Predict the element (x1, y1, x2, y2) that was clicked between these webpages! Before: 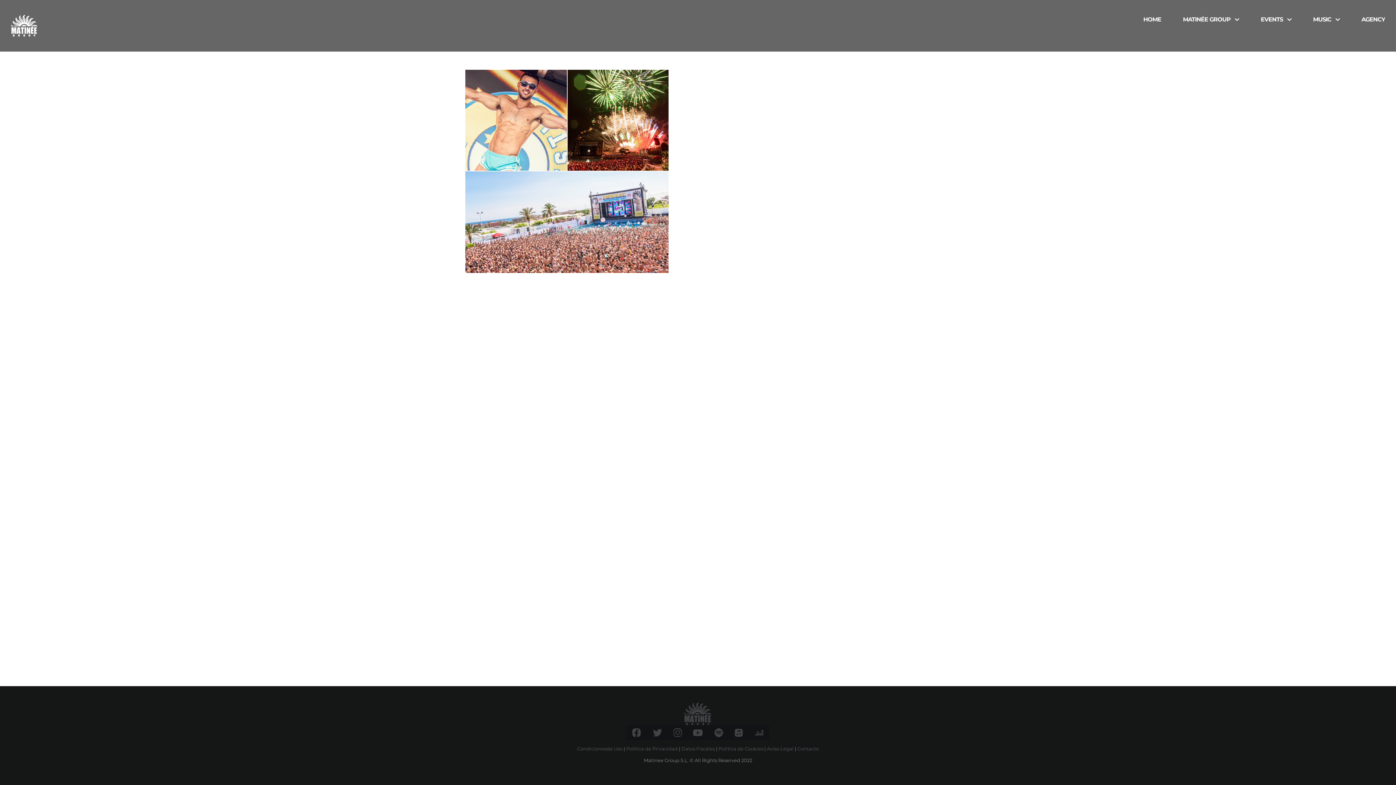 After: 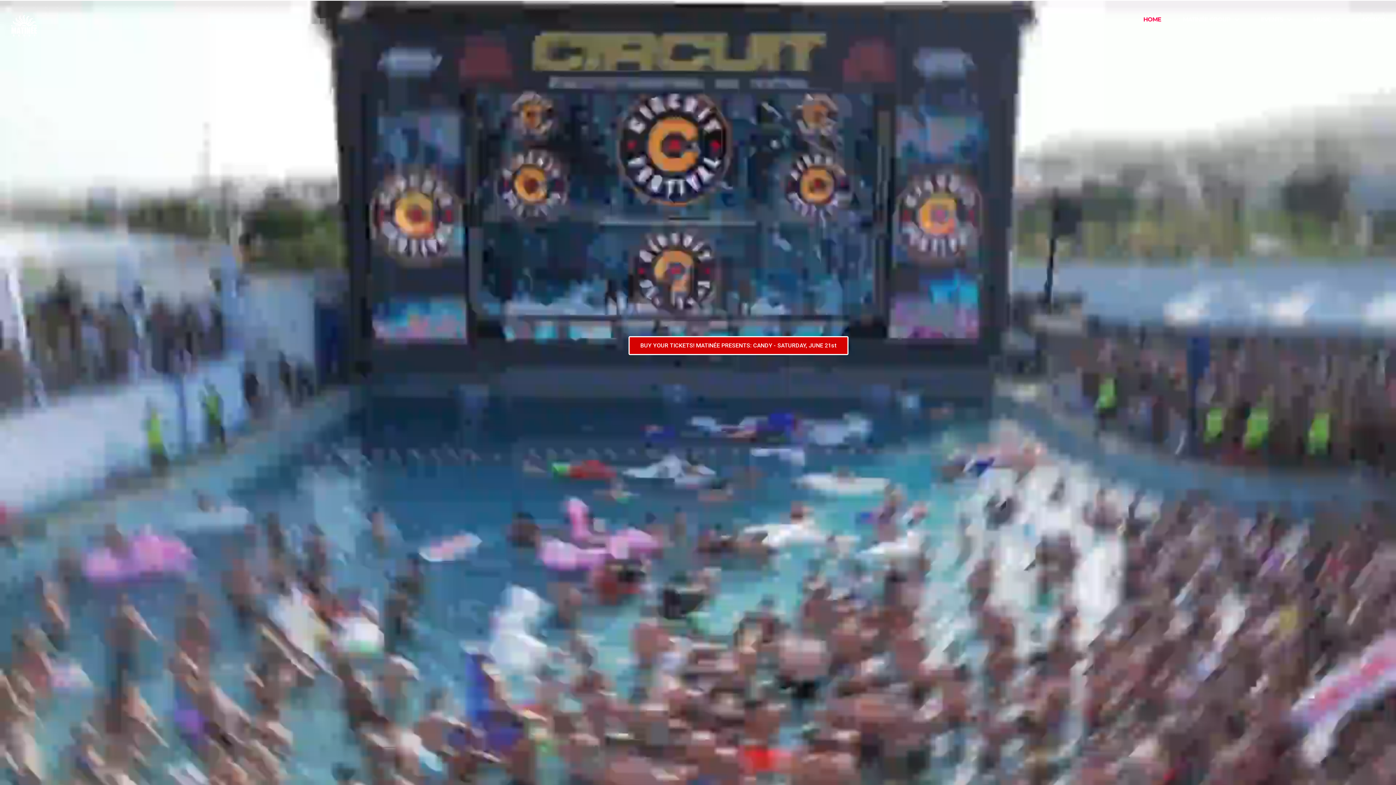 Action: bbox: (10, 14, 37, 36)